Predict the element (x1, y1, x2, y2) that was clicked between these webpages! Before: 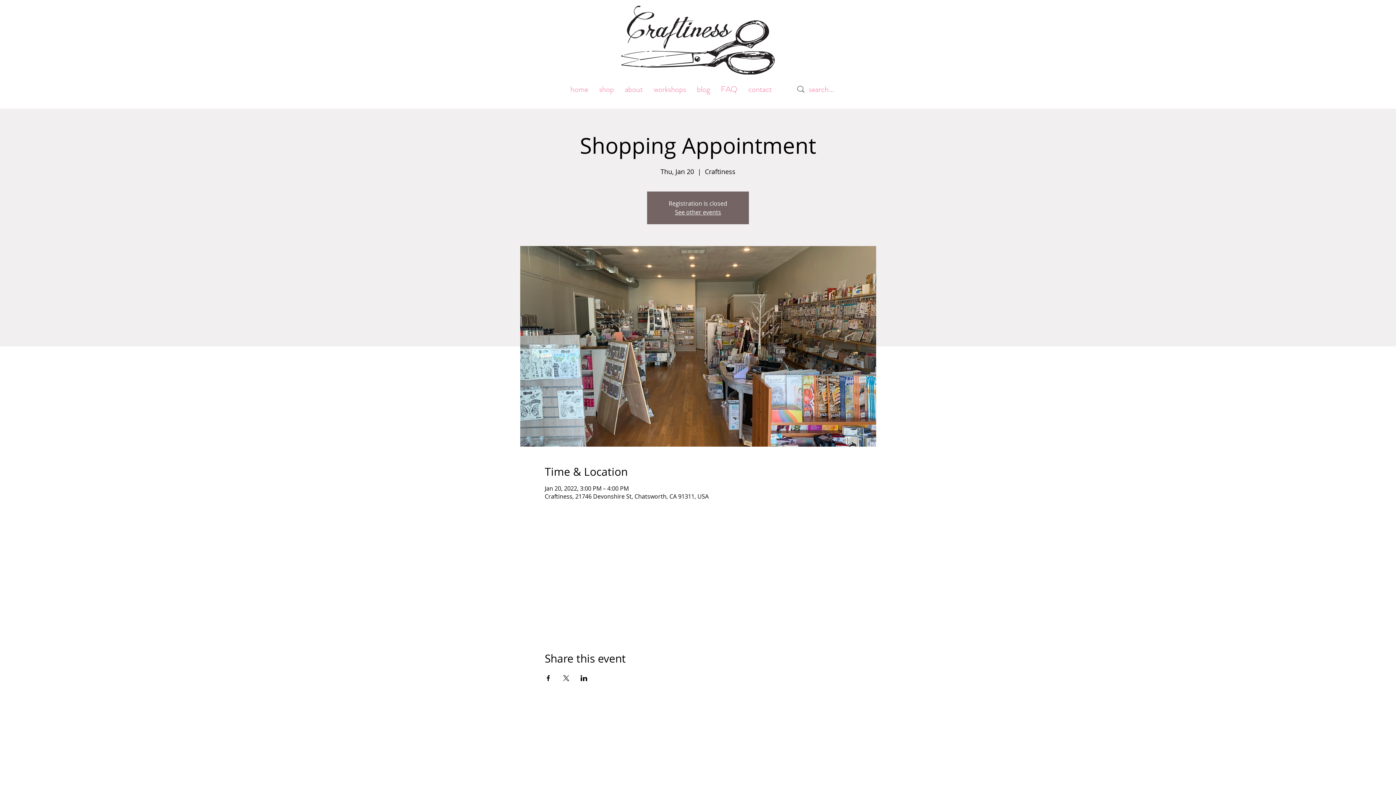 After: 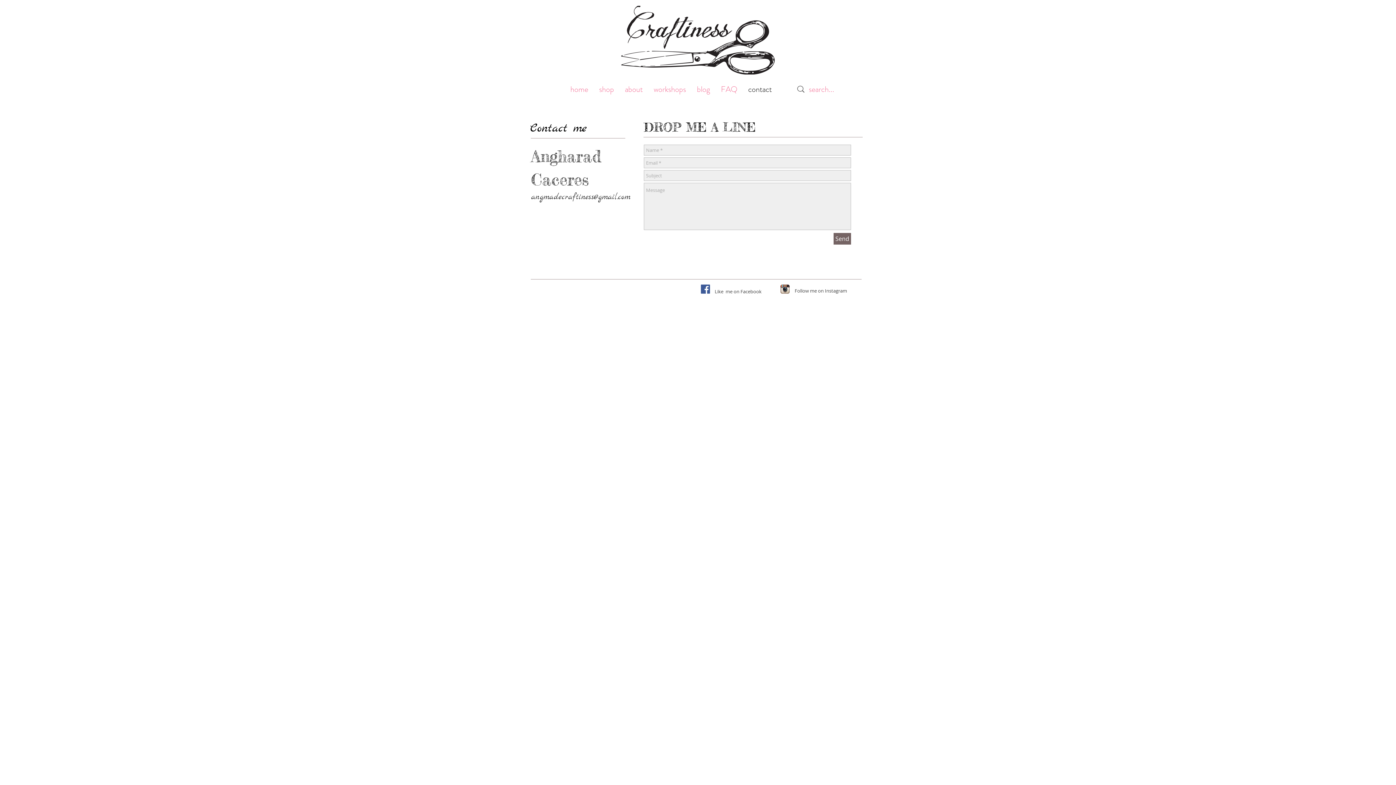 Action: bbox: (742, 80, 777, 98) label: contact